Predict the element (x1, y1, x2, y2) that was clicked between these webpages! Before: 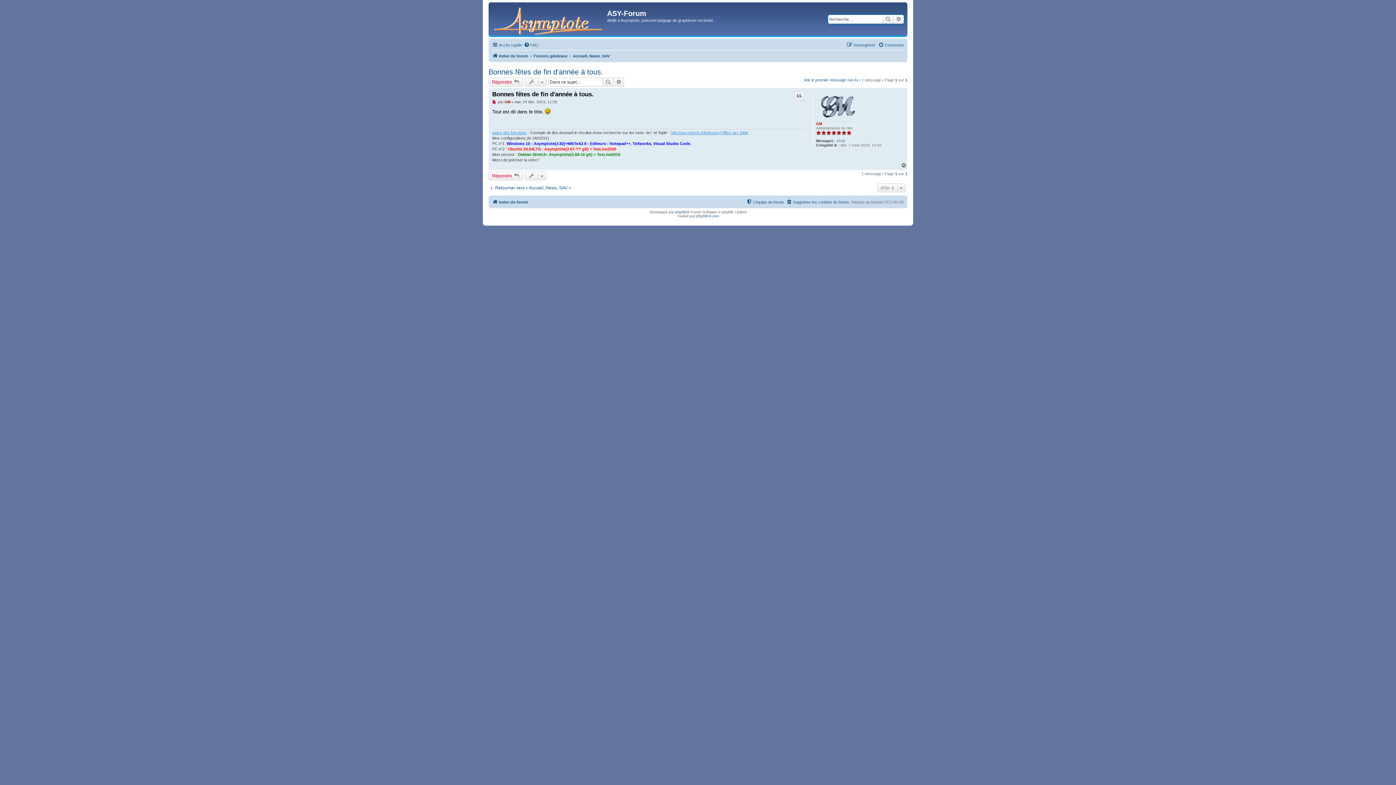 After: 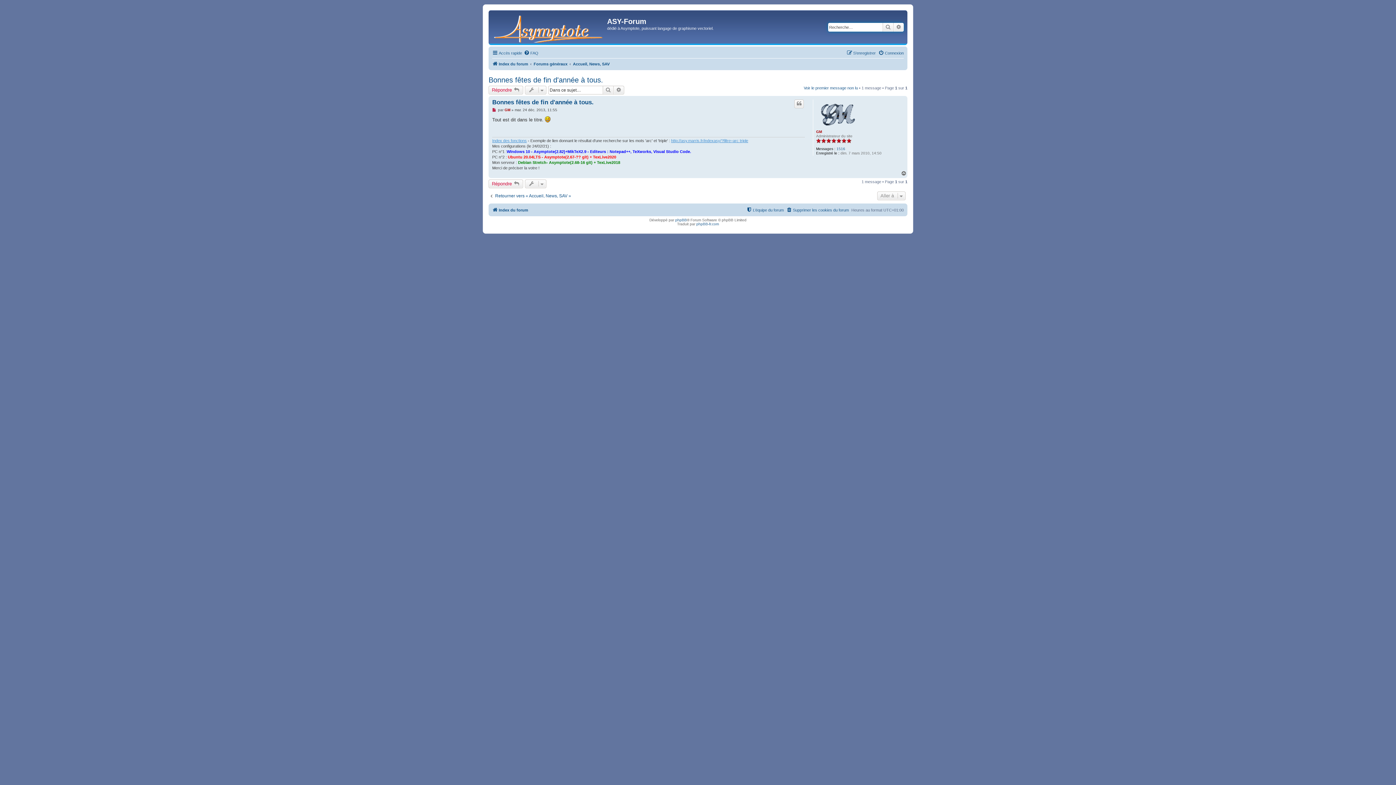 Action: label: Haut bbox: (901, 162, 907, 168)